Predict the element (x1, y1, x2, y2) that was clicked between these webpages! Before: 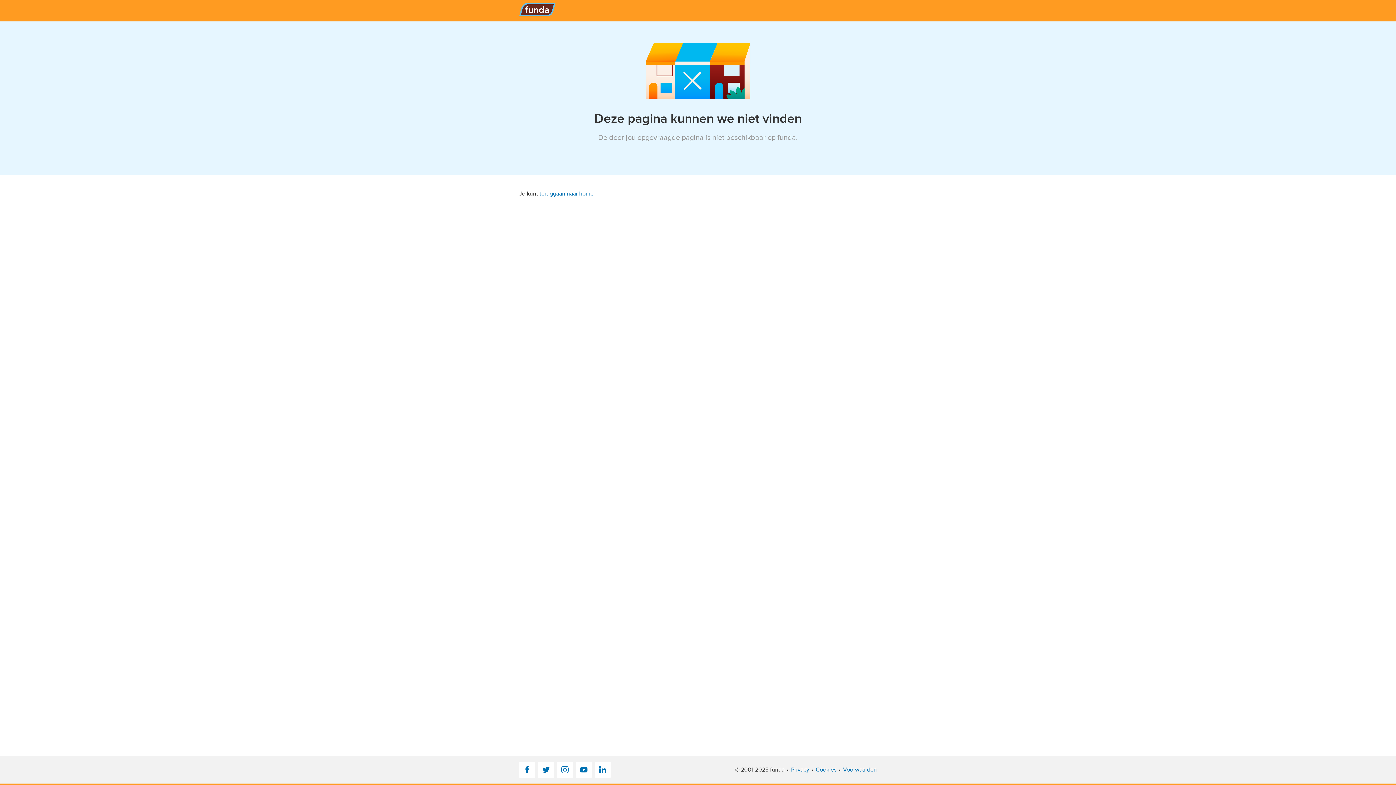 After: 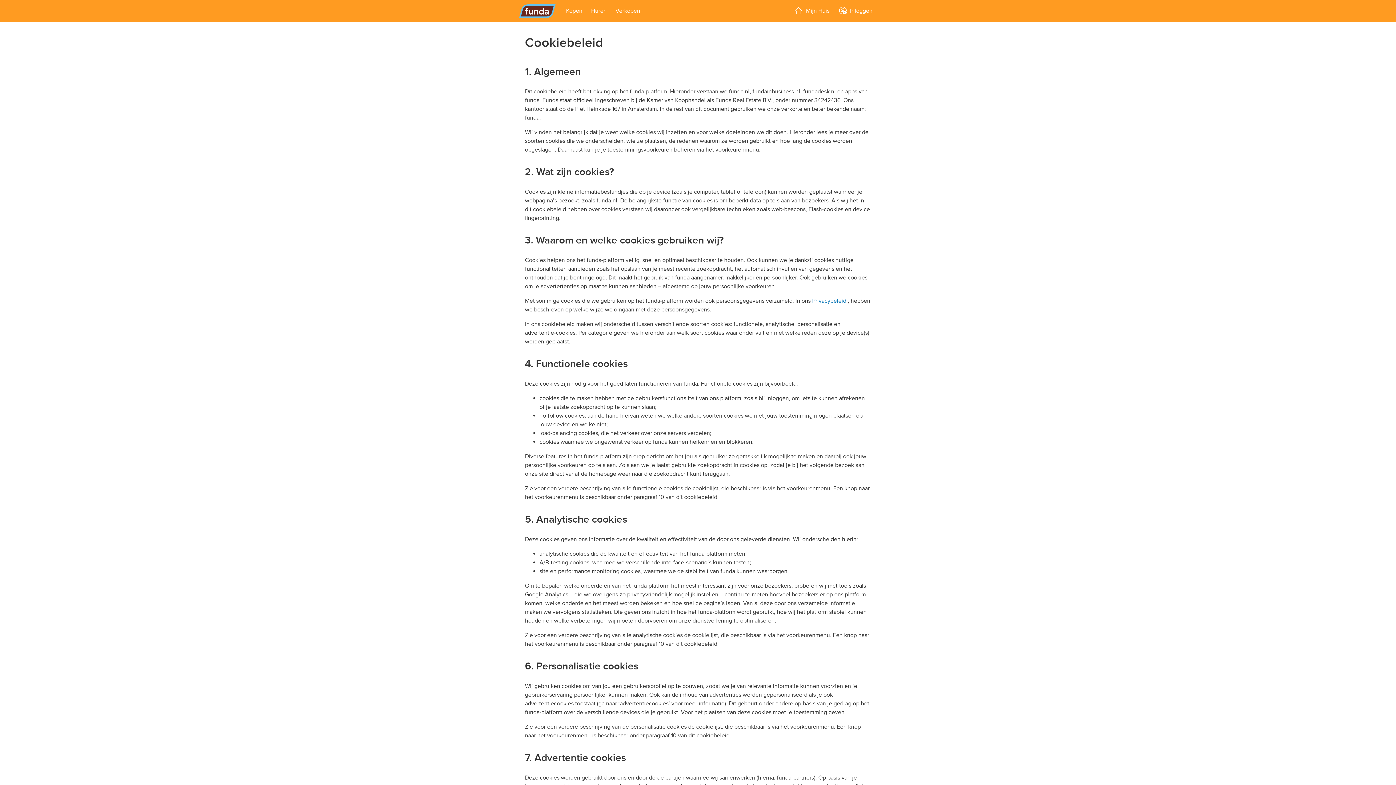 Action: bbox: (816, 765, 836, 774) label: Cookies